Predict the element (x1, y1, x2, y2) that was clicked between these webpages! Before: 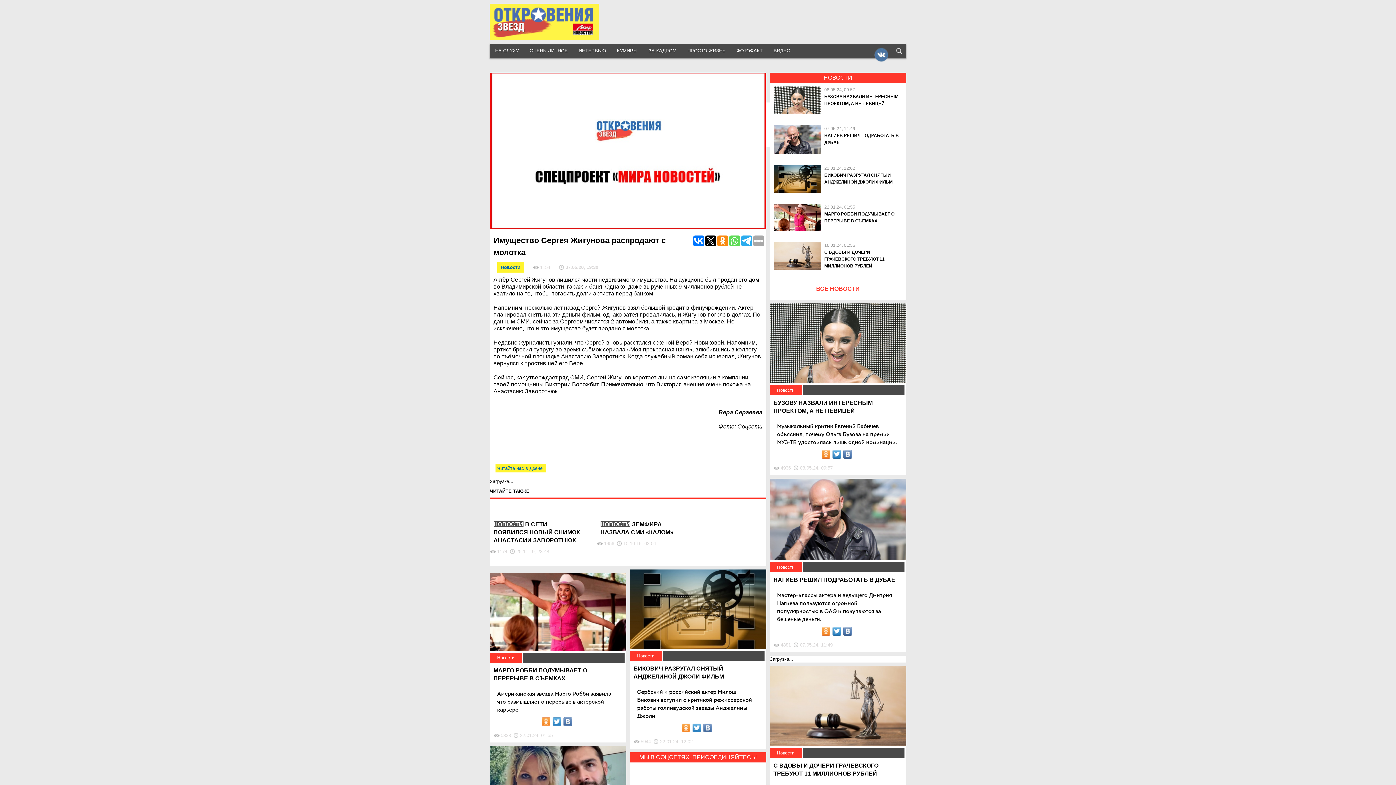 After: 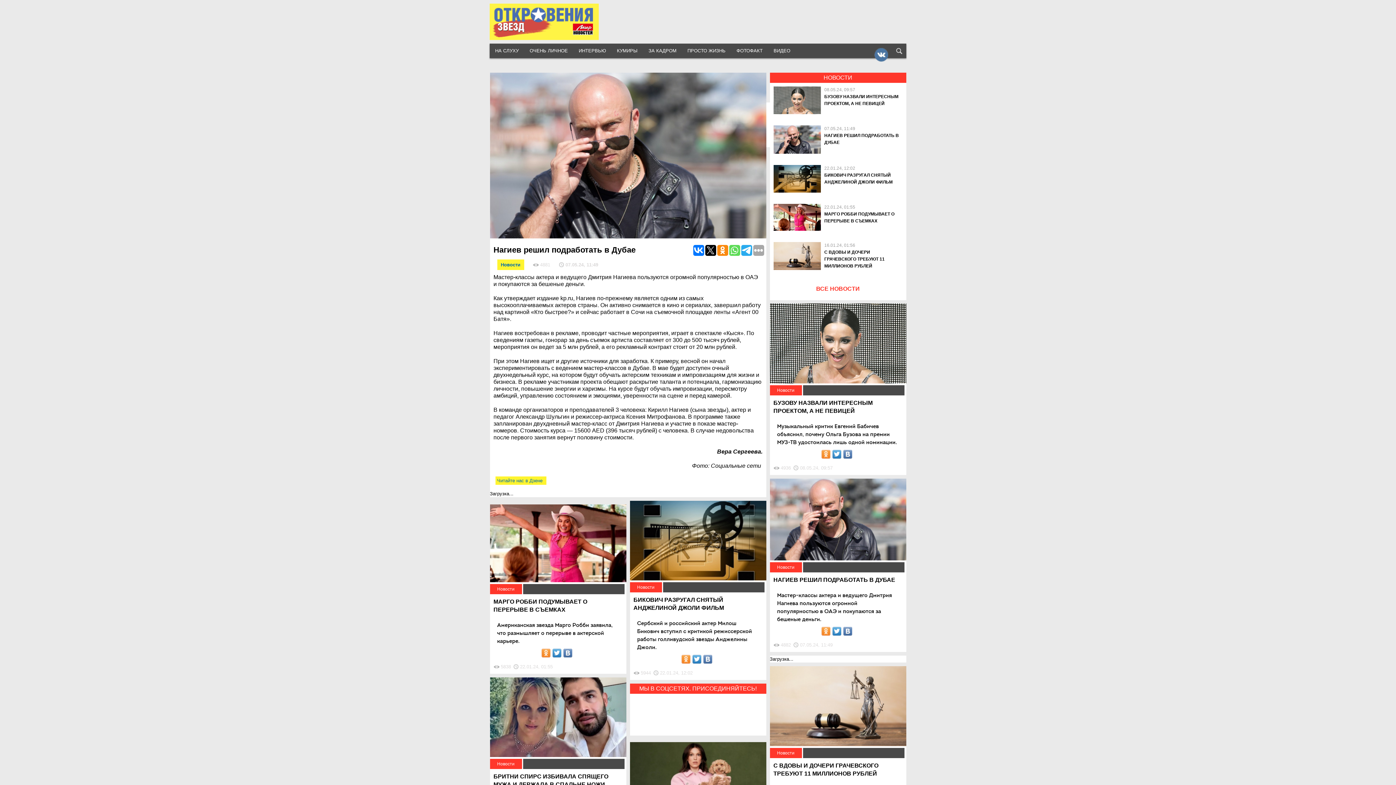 Action: label: НАГИЕВ РЕШИЛ ПОДРАБОТАТЬ В ДУБАЕ bbox: (773, 577, 895, 583)